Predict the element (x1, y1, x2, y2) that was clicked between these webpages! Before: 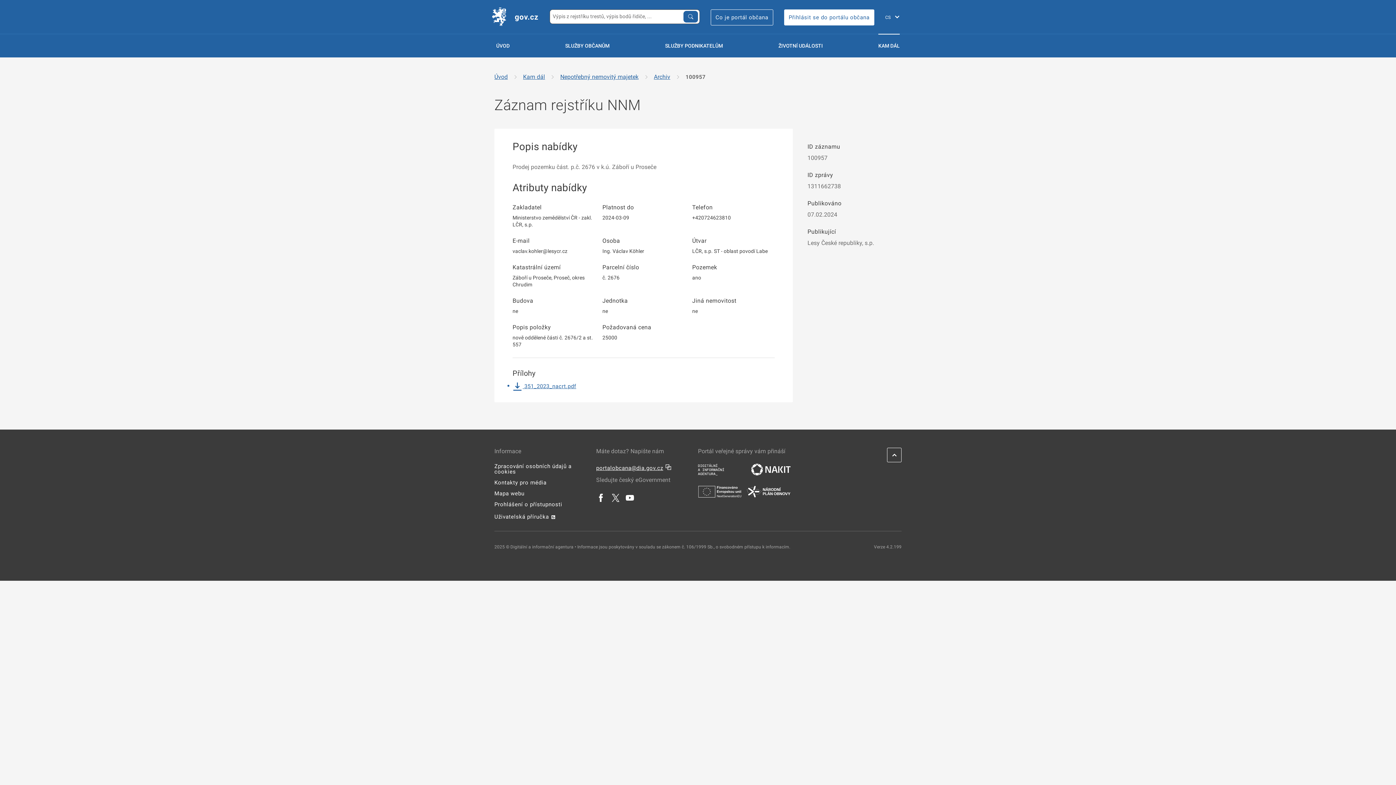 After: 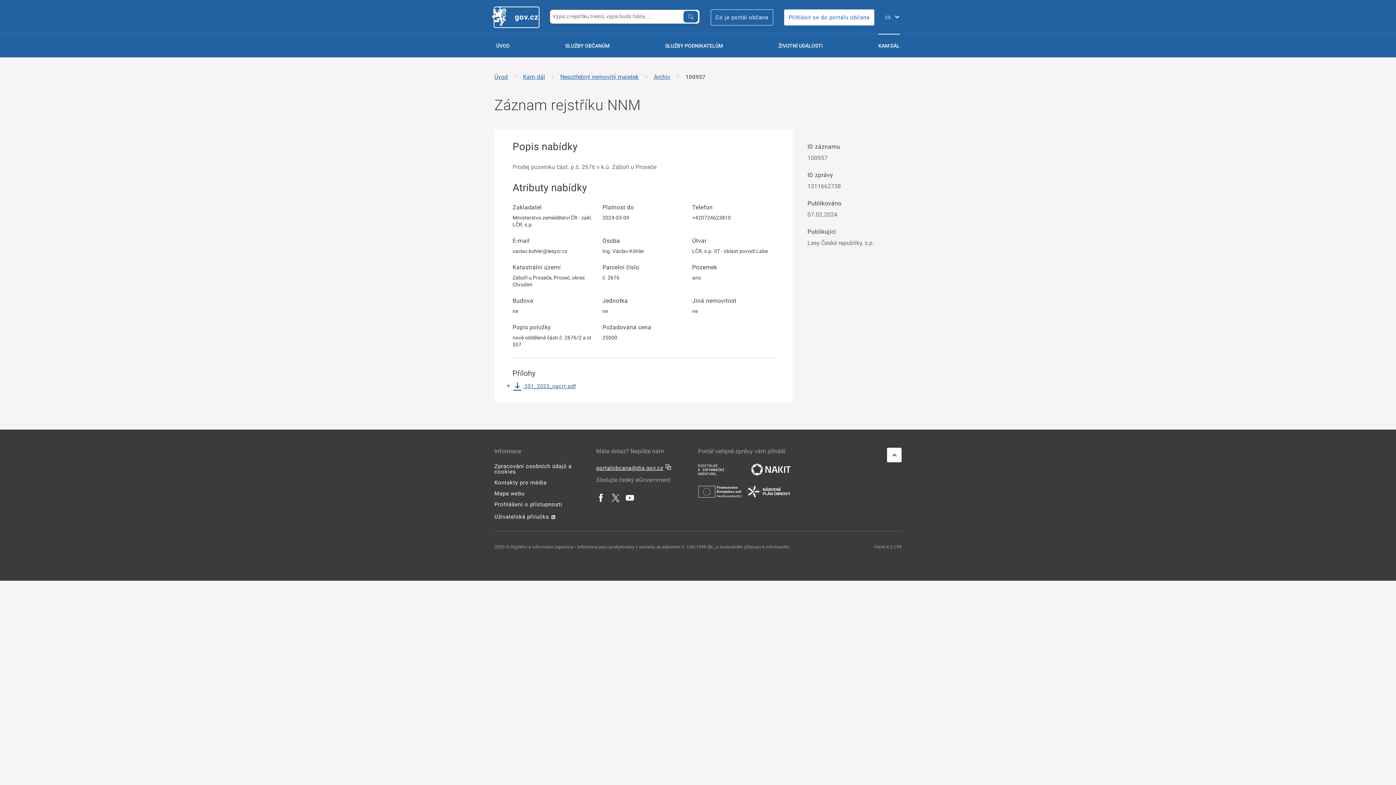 Action: bbox: (887, 448, 901, 462)